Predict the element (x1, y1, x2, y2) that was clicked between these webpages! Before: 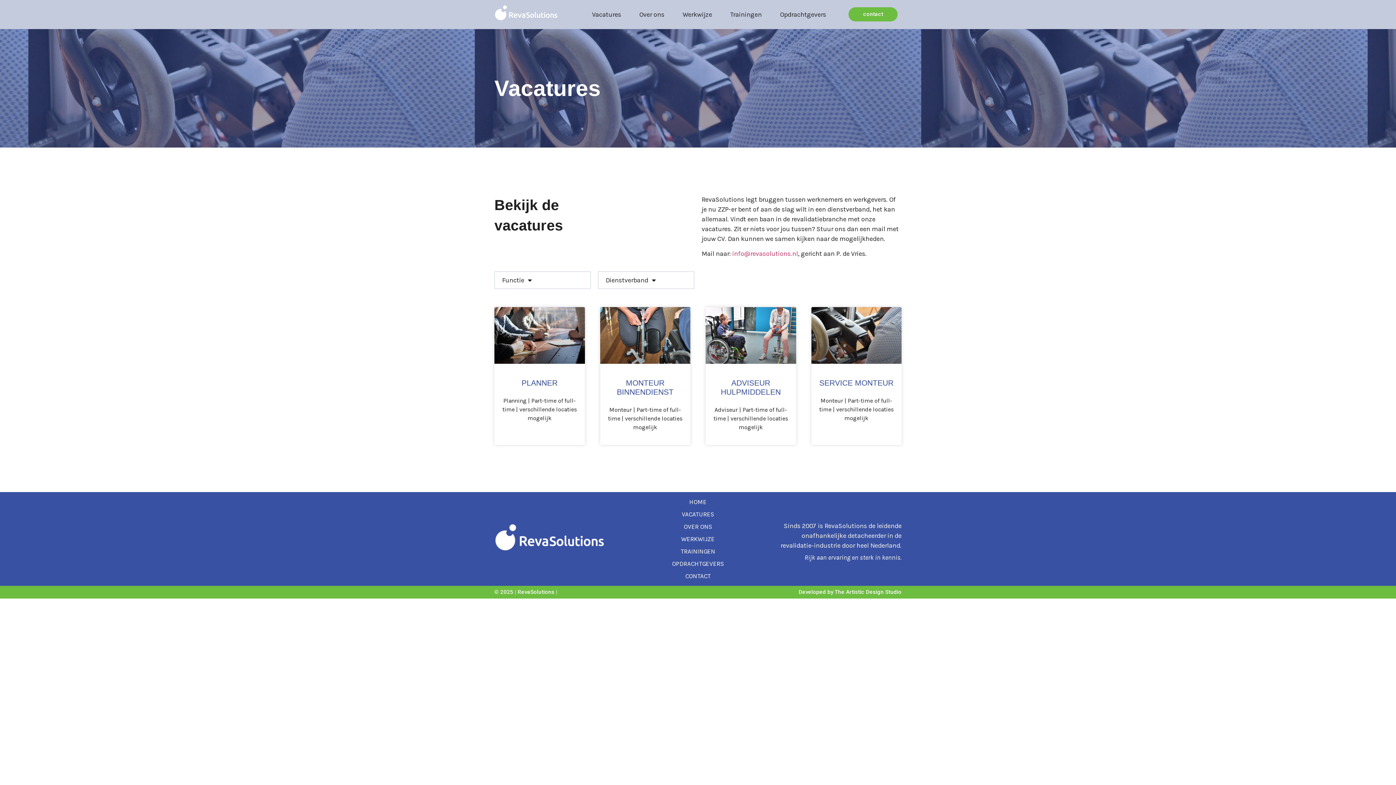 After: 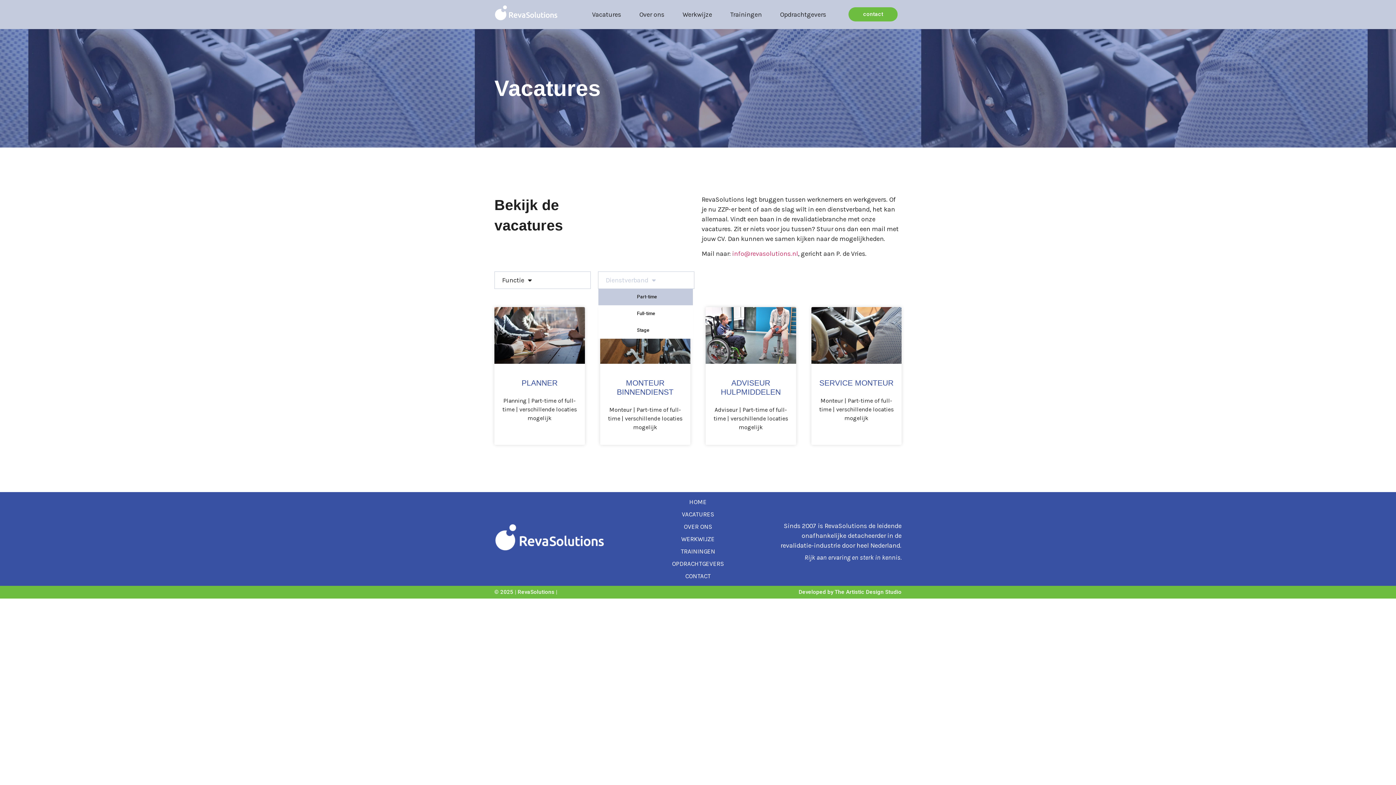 Action: label: Dienstverband bbox: (598, 271, 663, 288)